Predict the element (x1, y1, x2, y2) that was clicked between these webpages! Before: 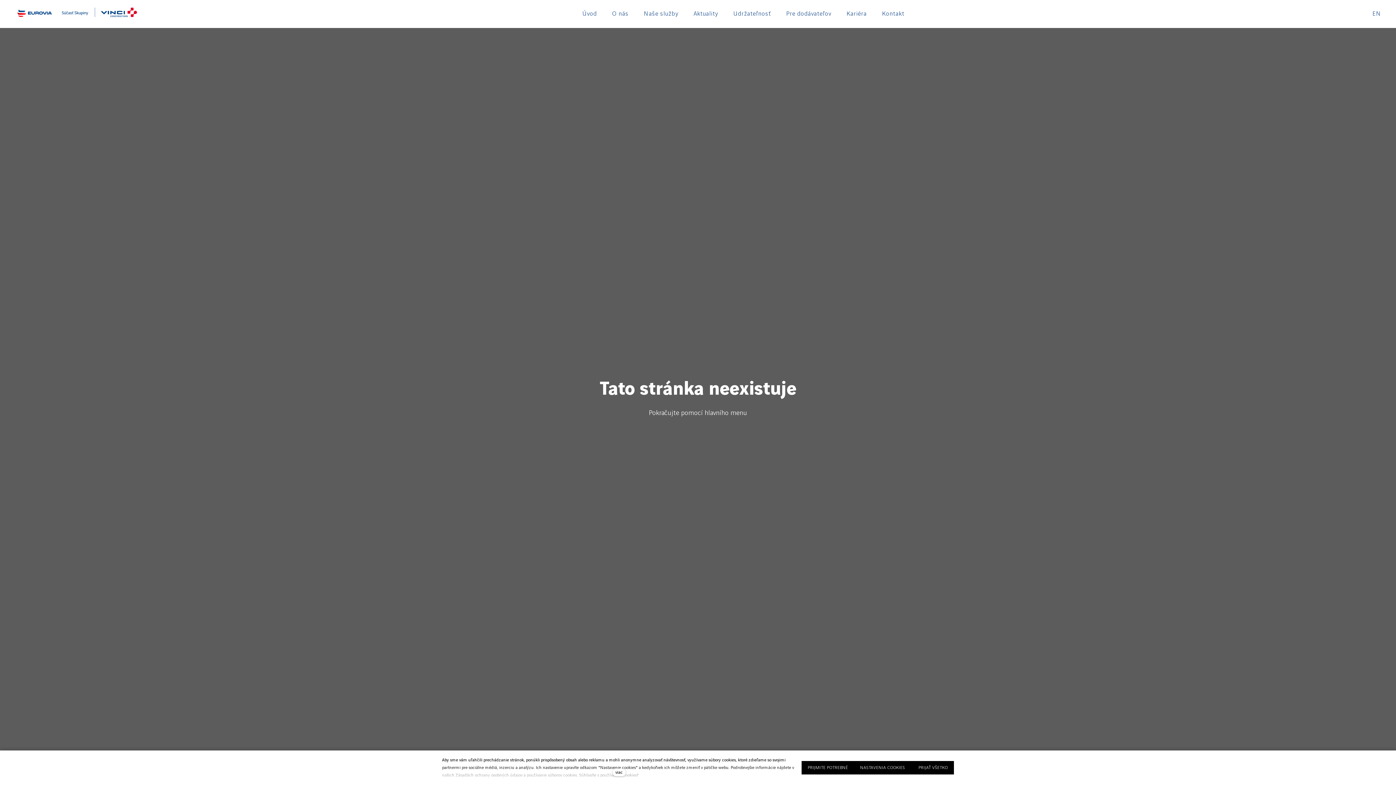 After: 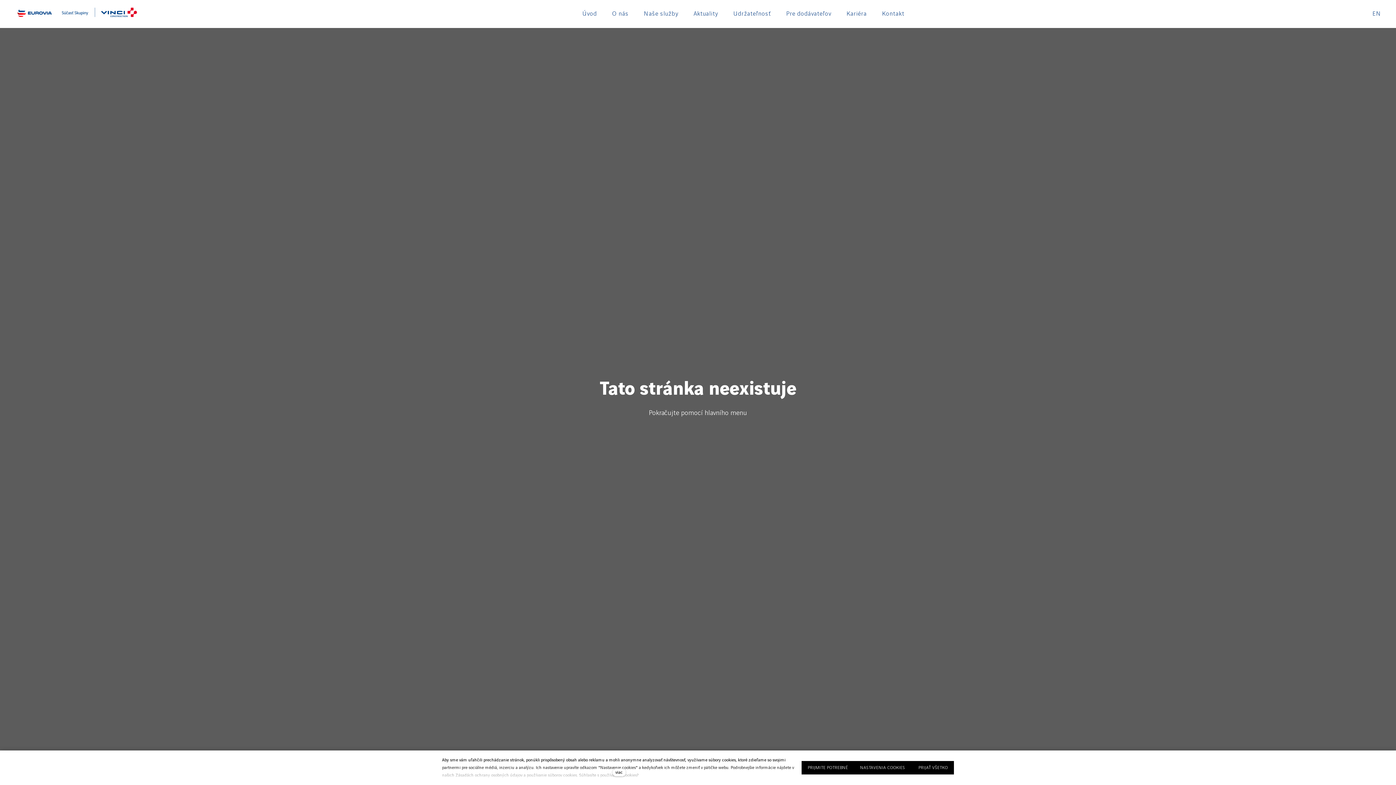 Action: label: Naše služby bbox: (636, 6, 686, 21)